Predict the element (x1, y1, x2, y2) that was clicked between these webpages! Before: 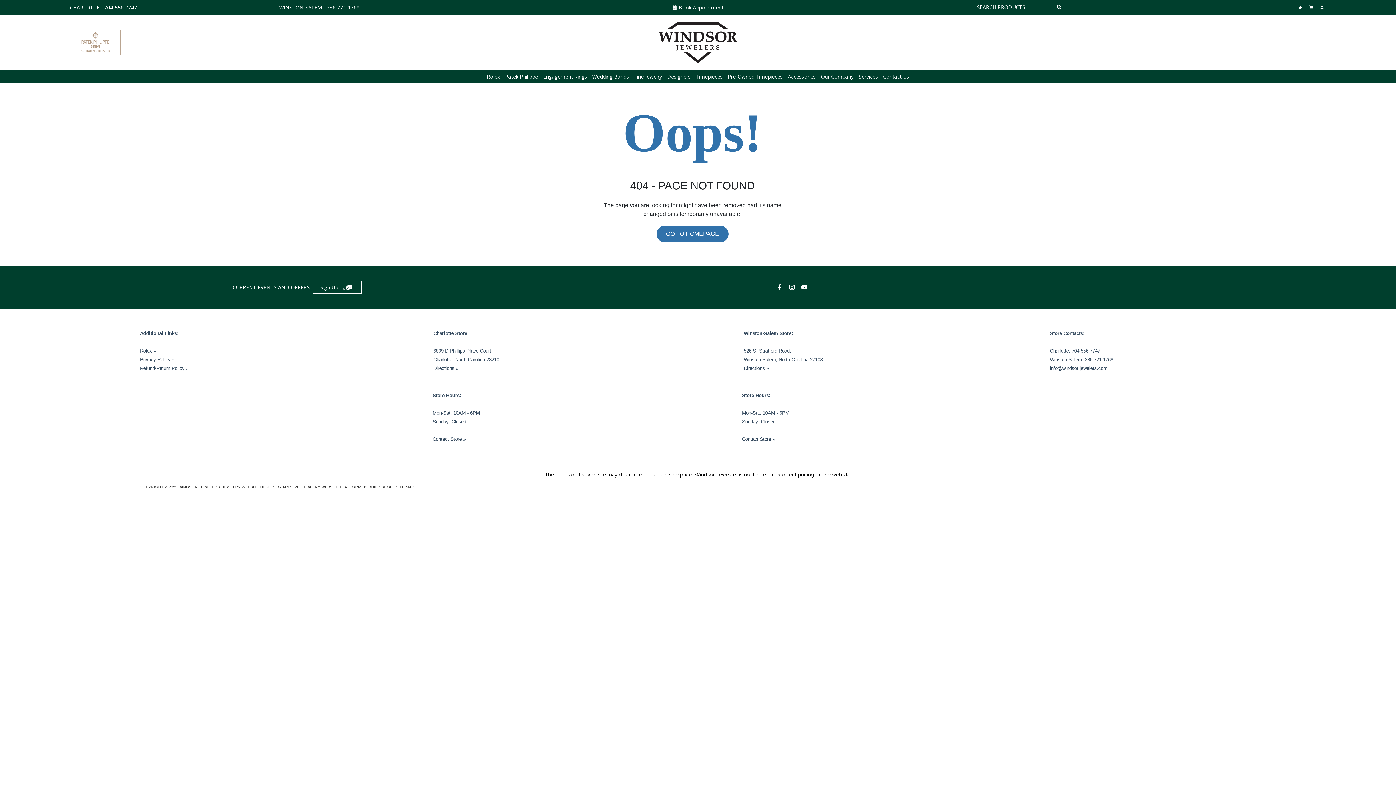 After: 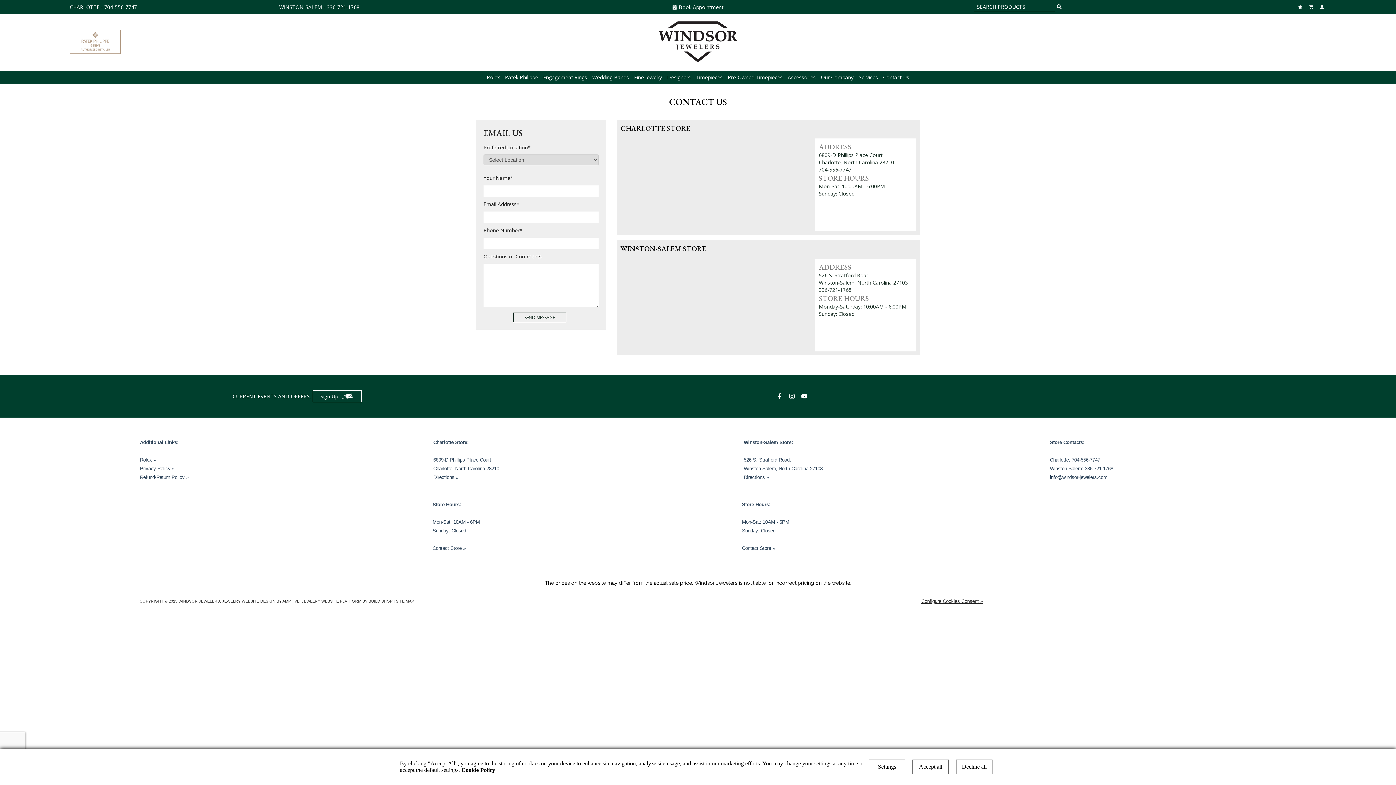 Action: bbox: (432, 436, 465, 442) label: Contact Store »